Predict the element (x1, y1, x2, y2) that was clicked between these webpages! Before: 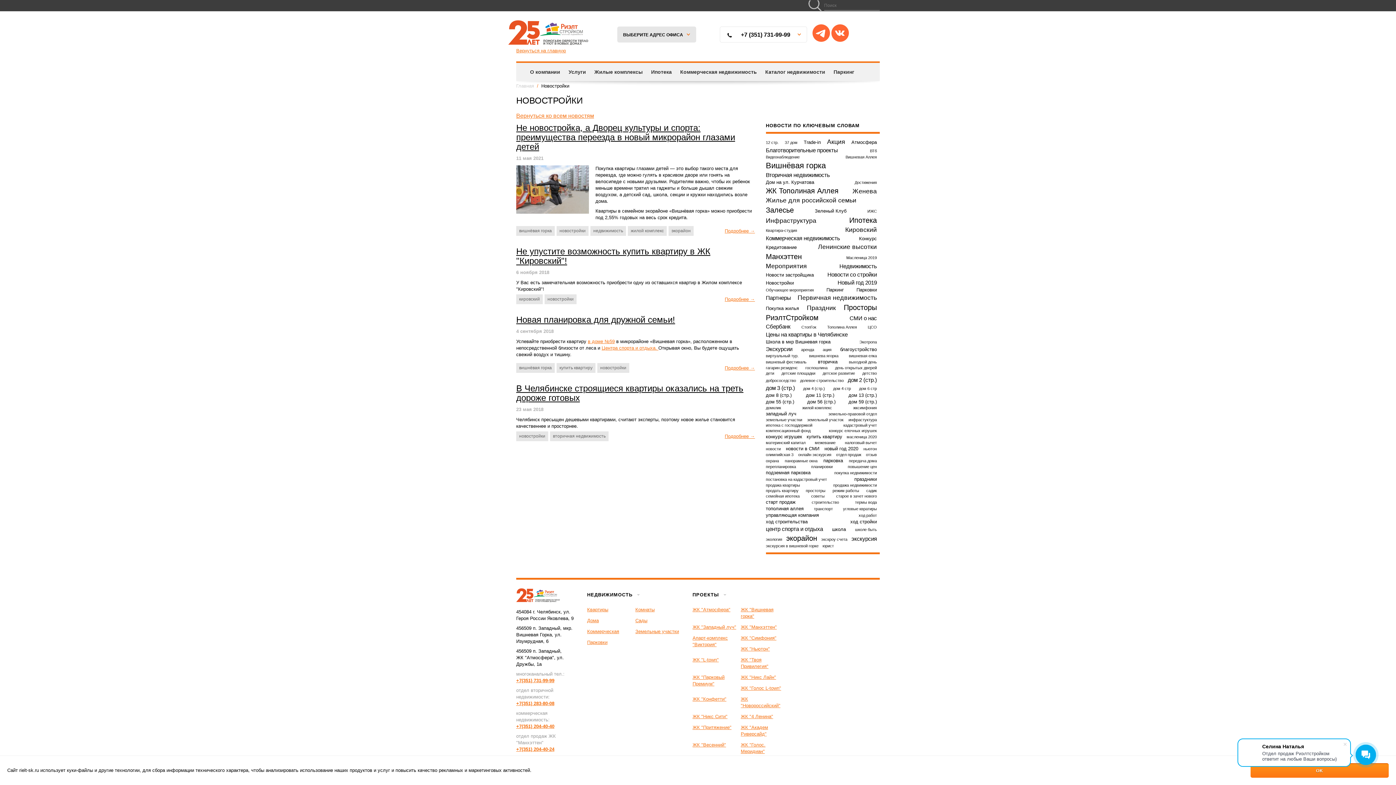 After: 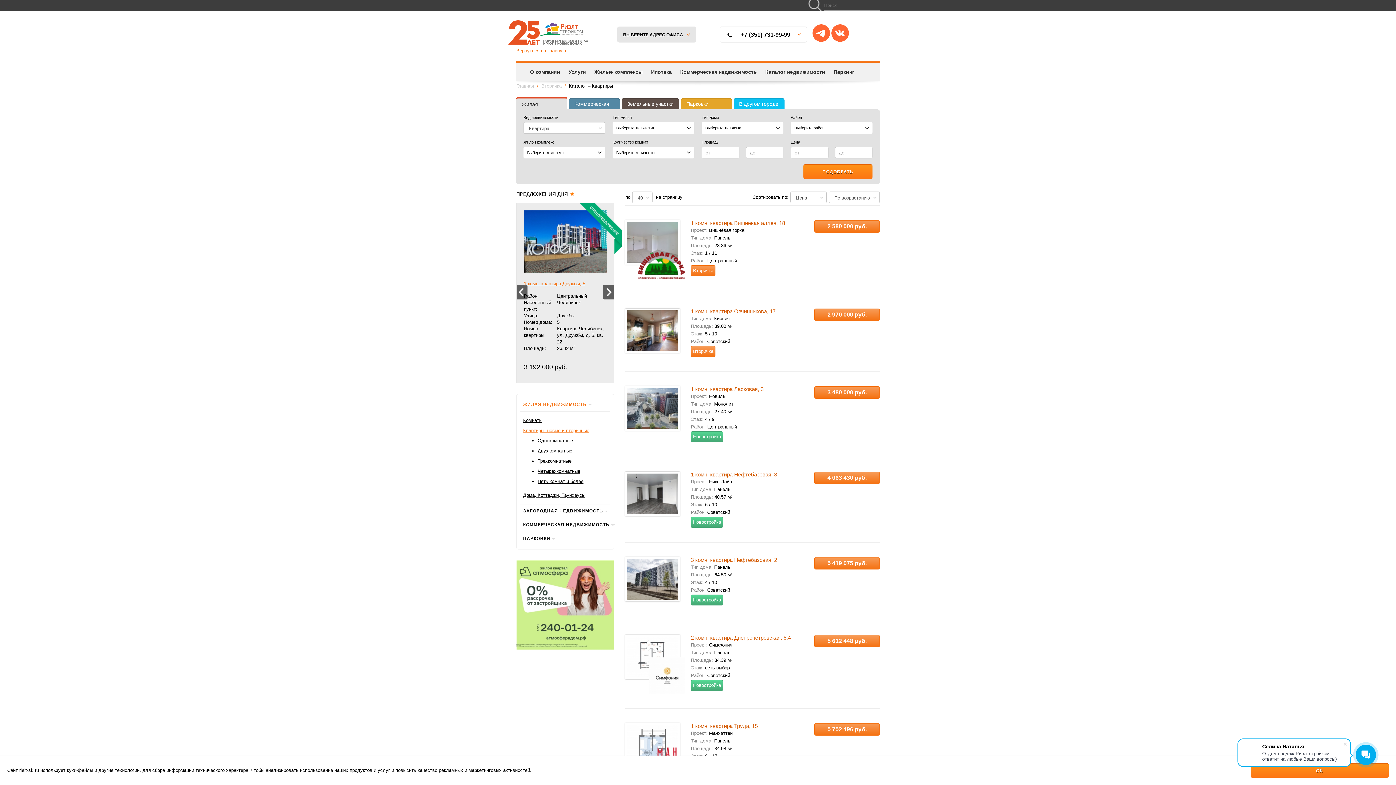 Action: label: Каталог недвижимости bbox: (762, 63, 828, 81)